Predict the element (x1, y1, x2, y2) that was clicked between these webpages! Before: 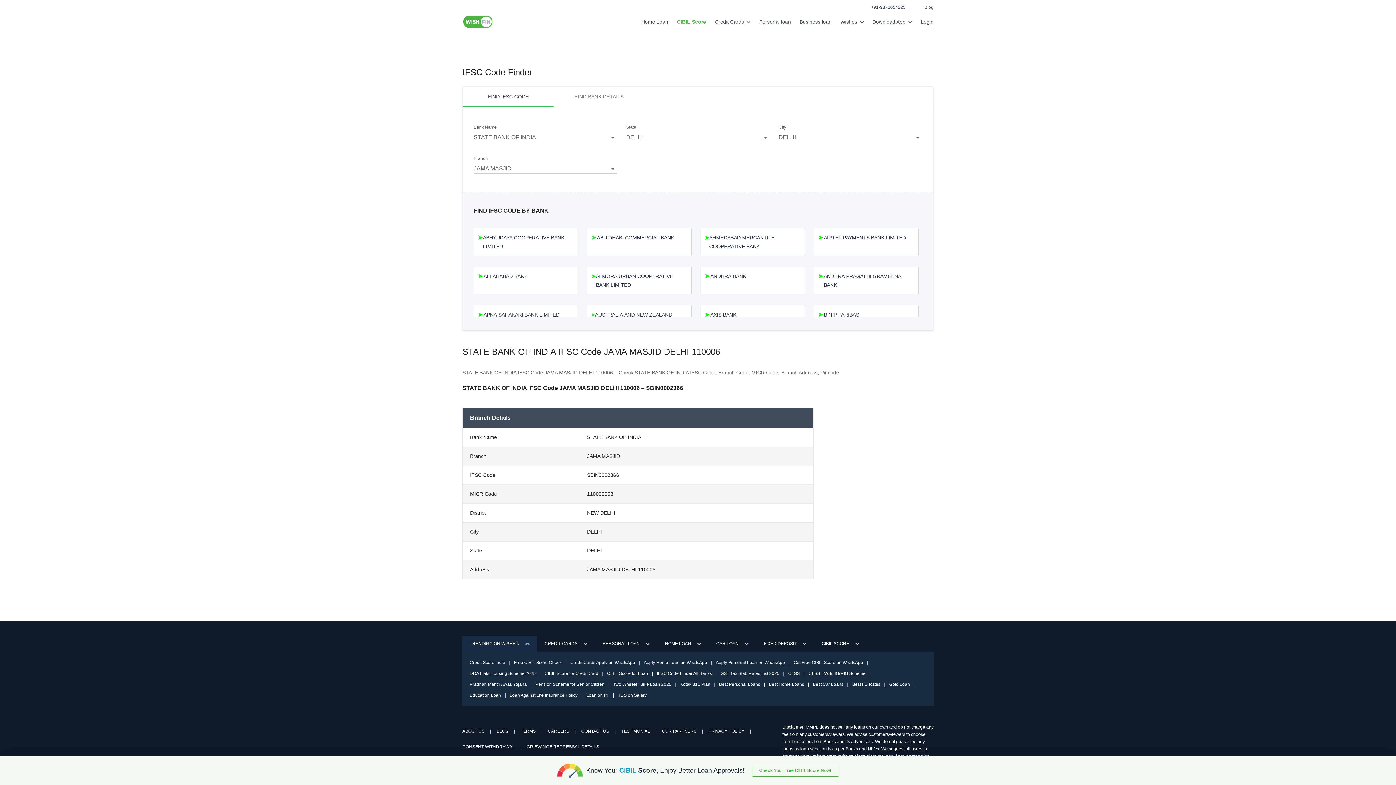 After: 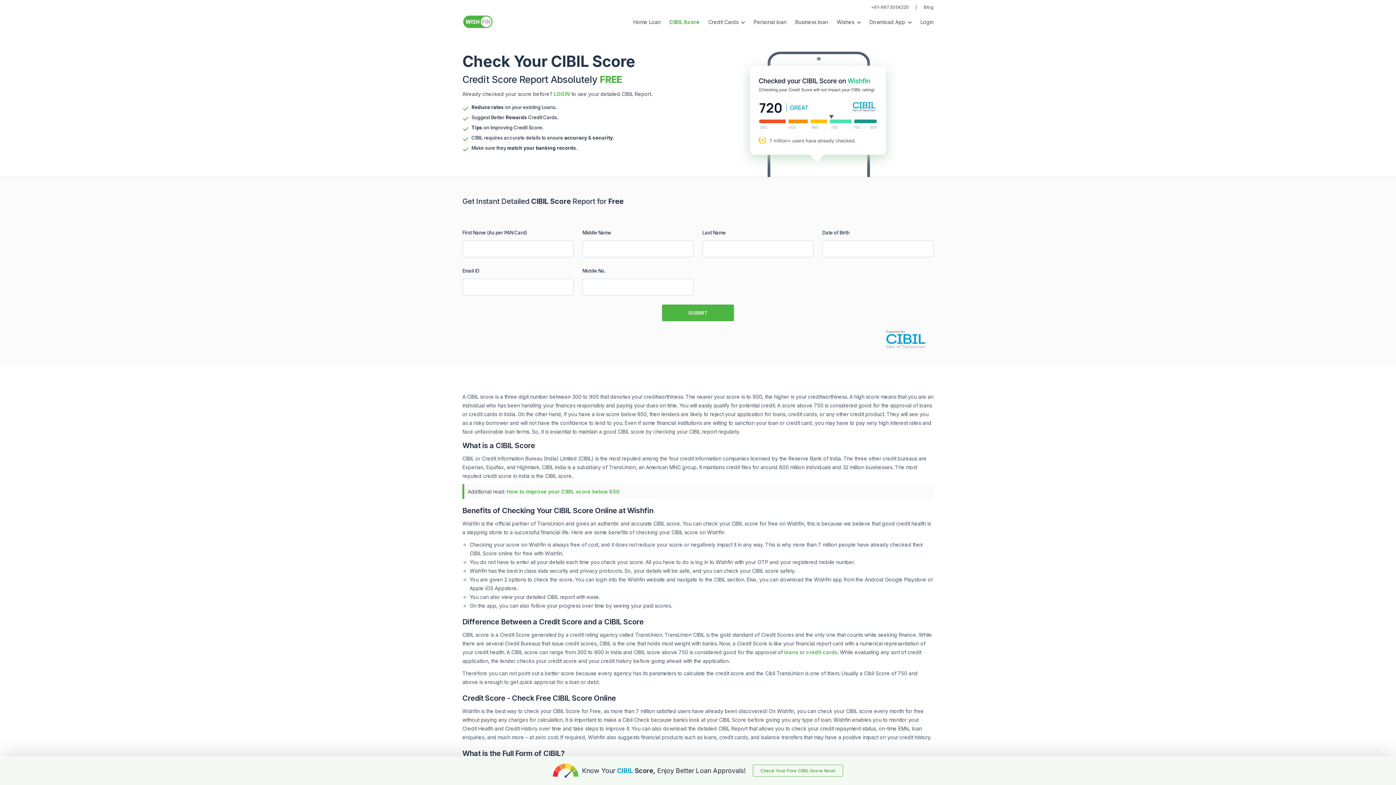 Action: bbox: (514, 657, 561, 668) label: Free CIBIL Score Check